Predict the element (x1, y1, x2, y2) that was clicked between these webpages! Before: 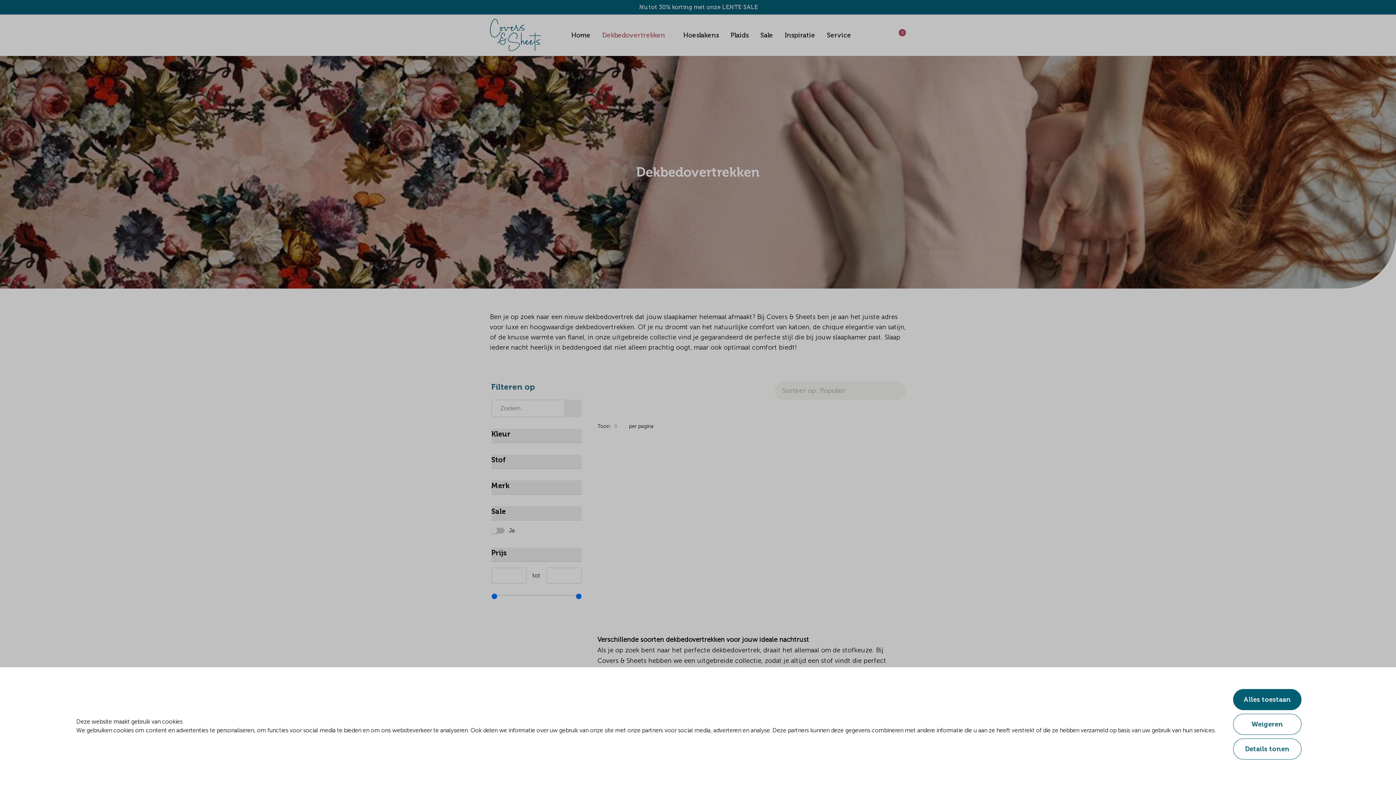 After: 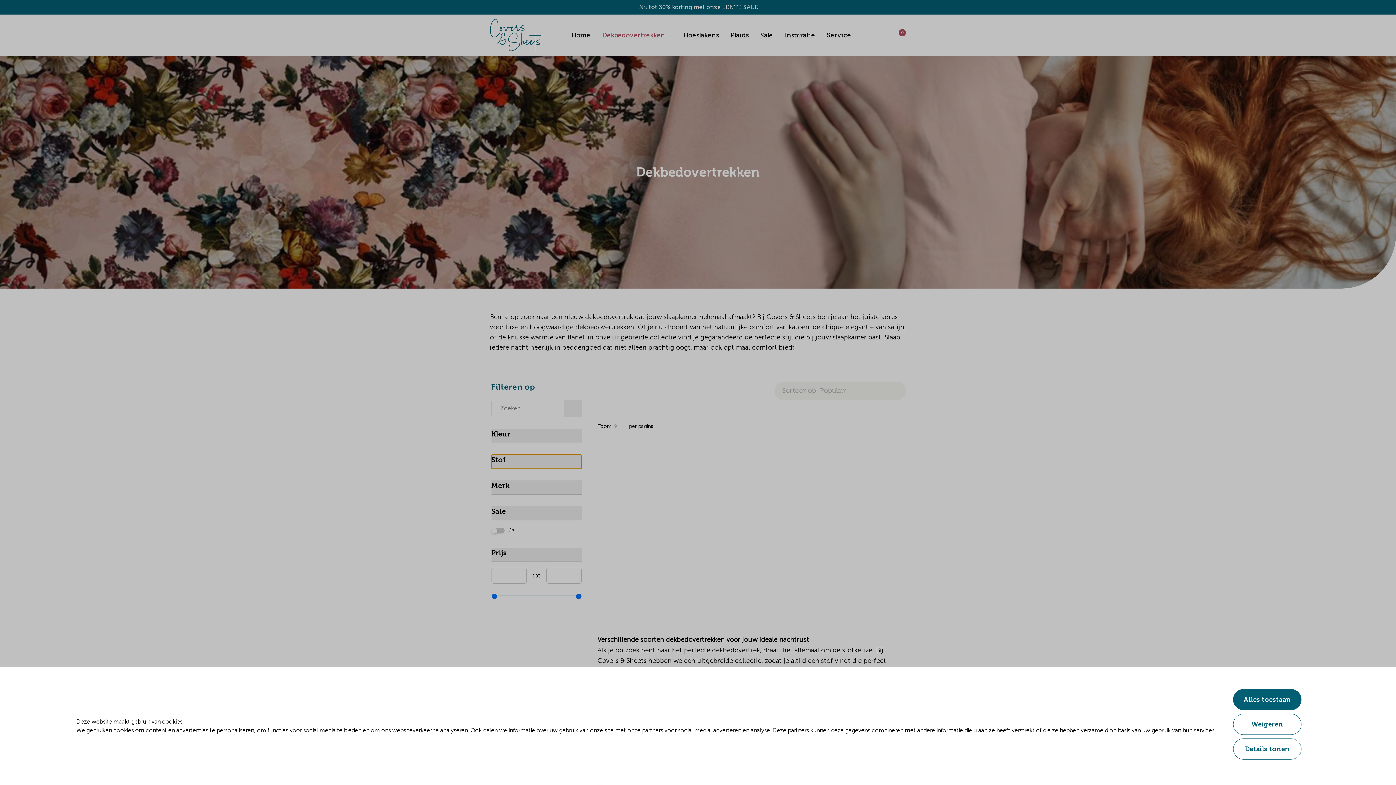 Action: label: Stof bbox: (491, 454, 581, 468)